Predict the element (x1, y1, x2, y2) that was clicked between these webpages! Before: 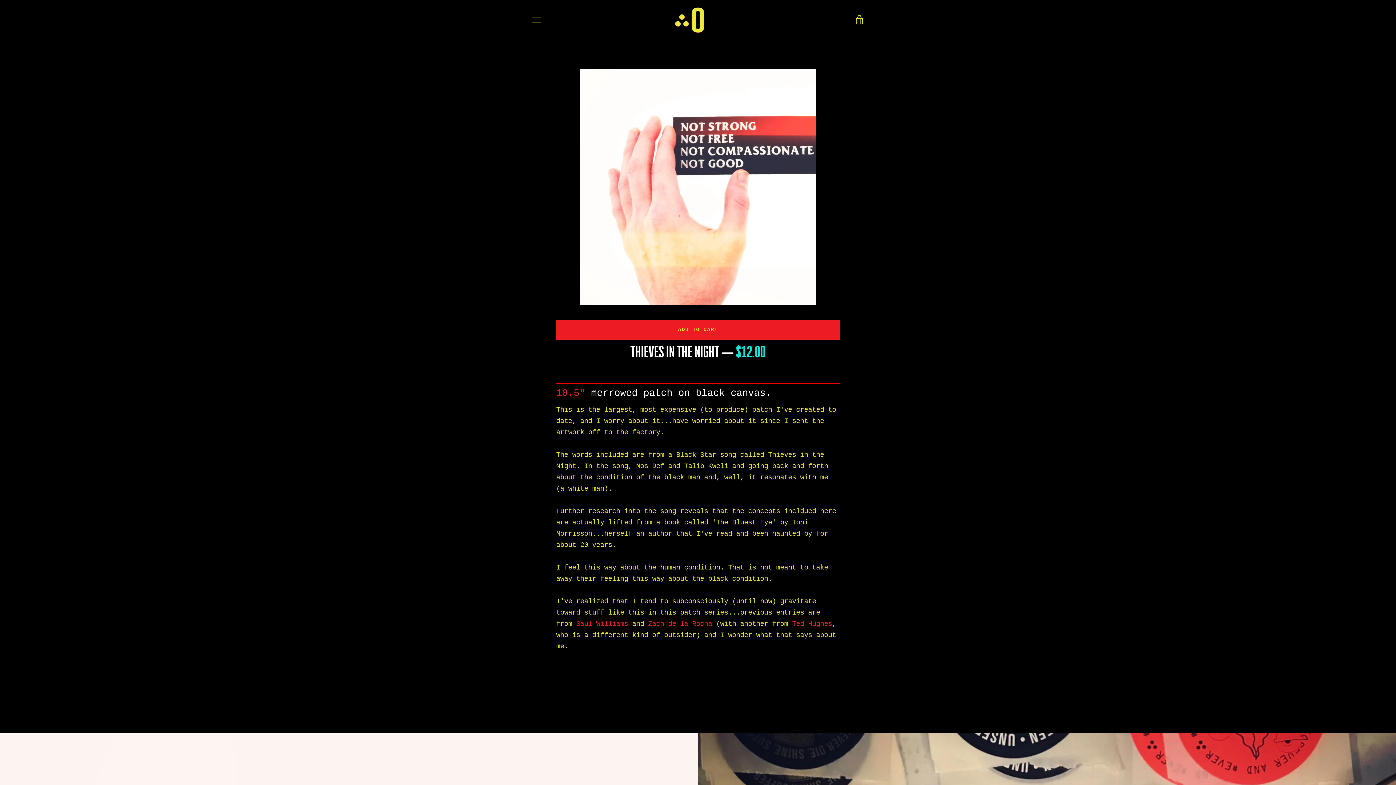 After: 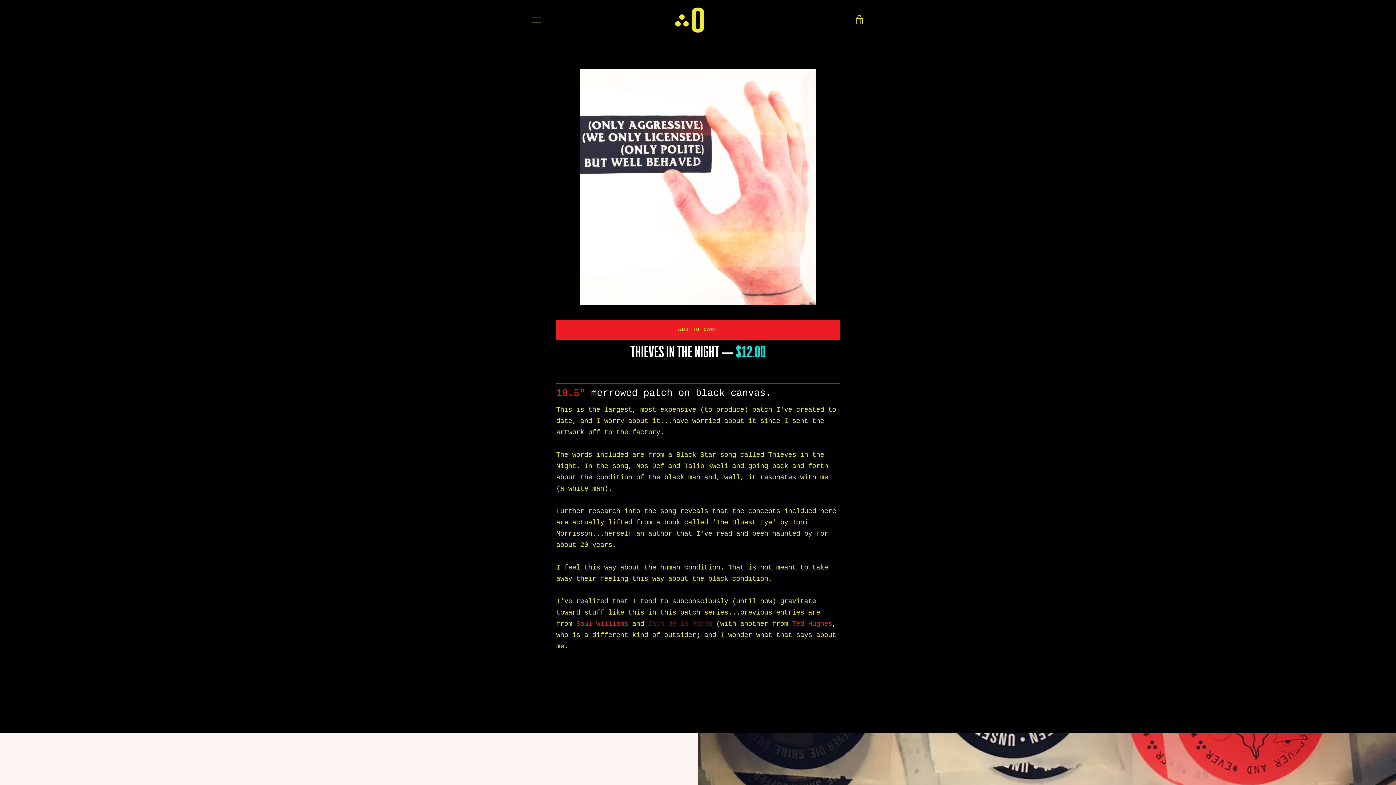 Action: bbox: (648, 620, 712, 628) label: Zach de la Rocha